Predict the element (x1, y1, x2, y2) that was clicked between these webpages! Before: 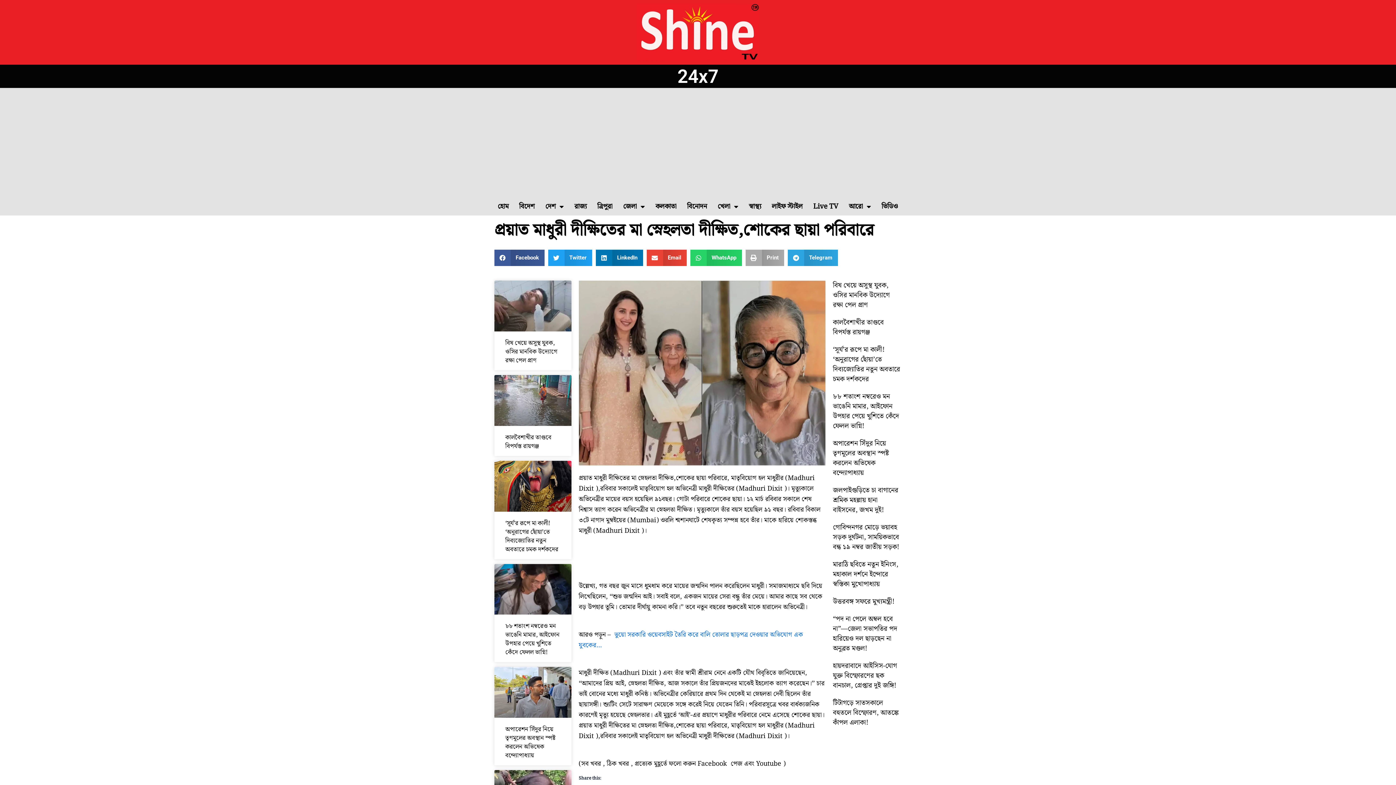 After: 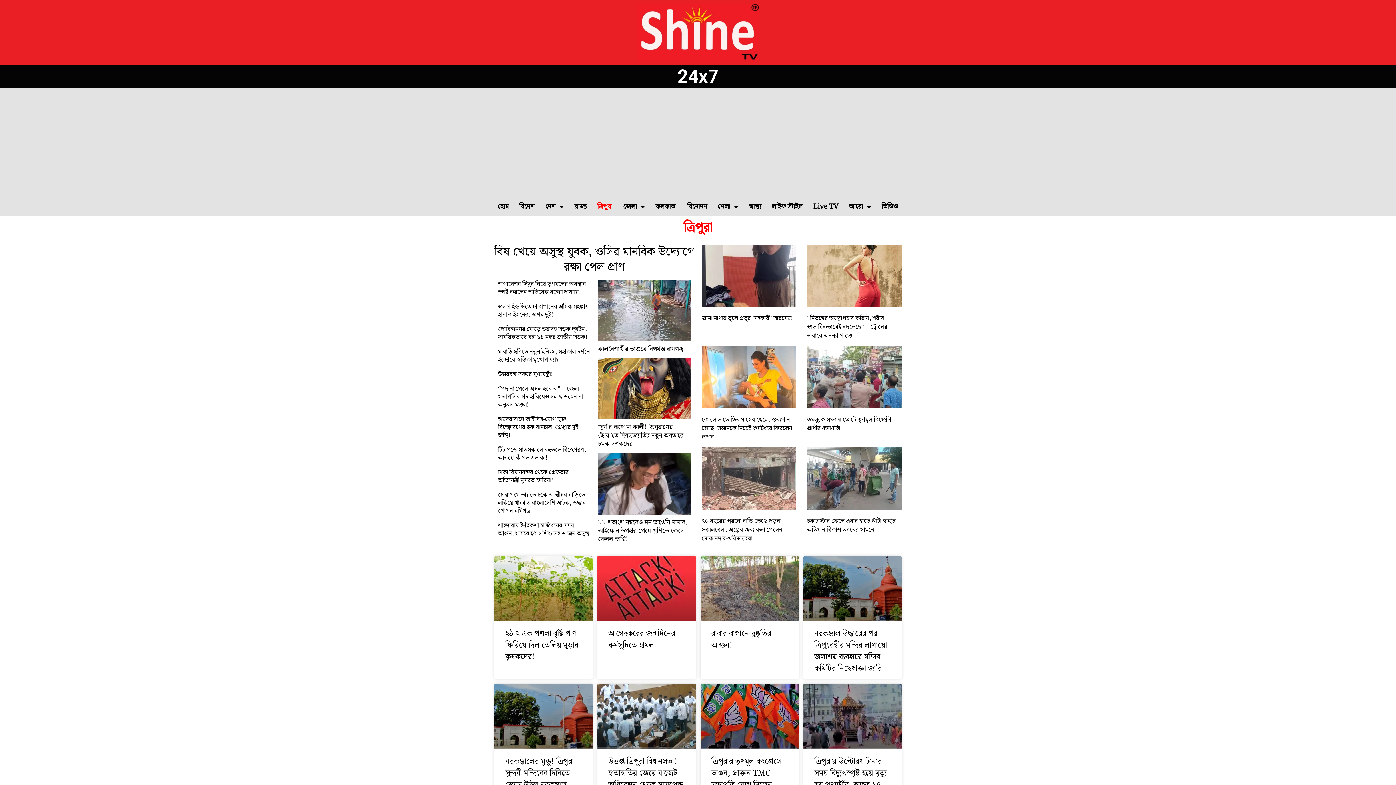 Action: label: ত্রিপুরা bbox: (594, 198, 616, 215)